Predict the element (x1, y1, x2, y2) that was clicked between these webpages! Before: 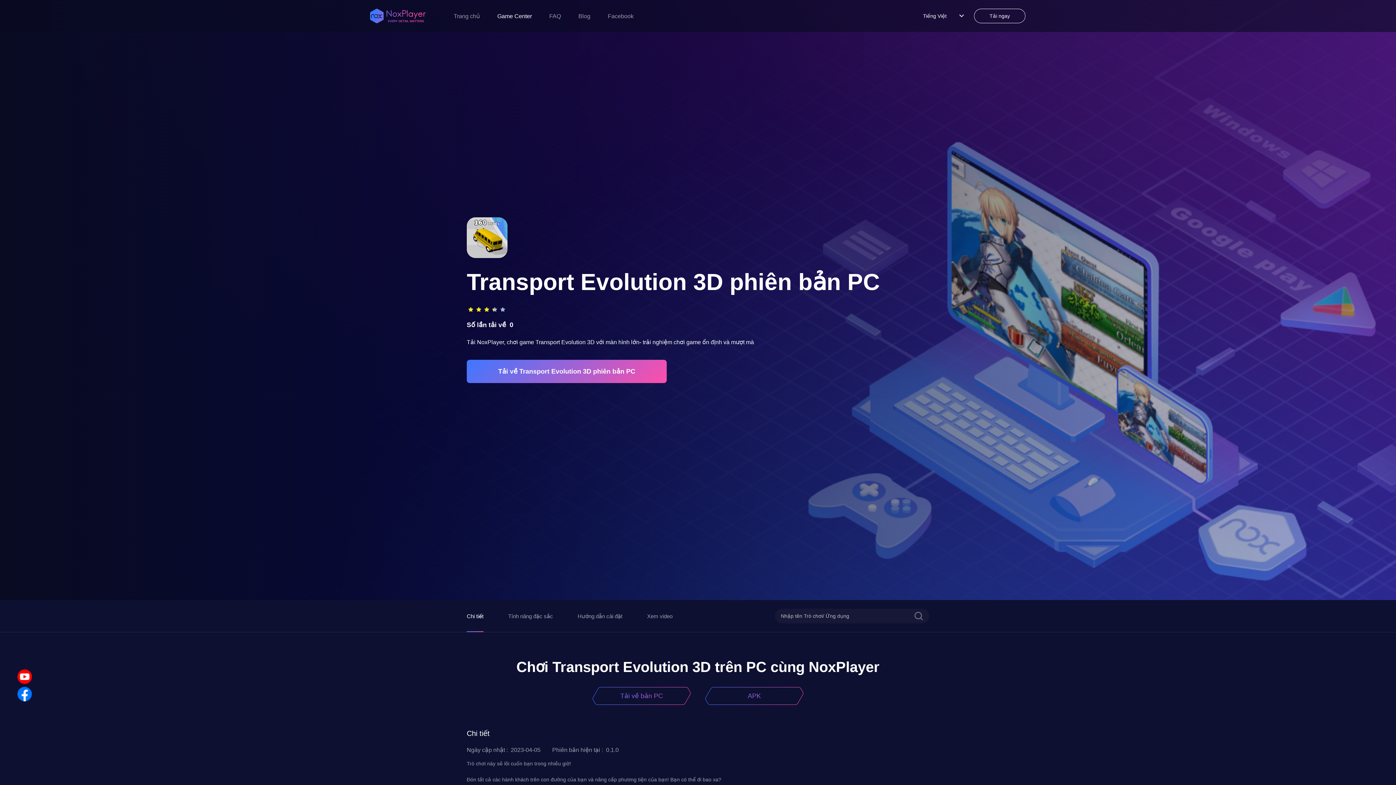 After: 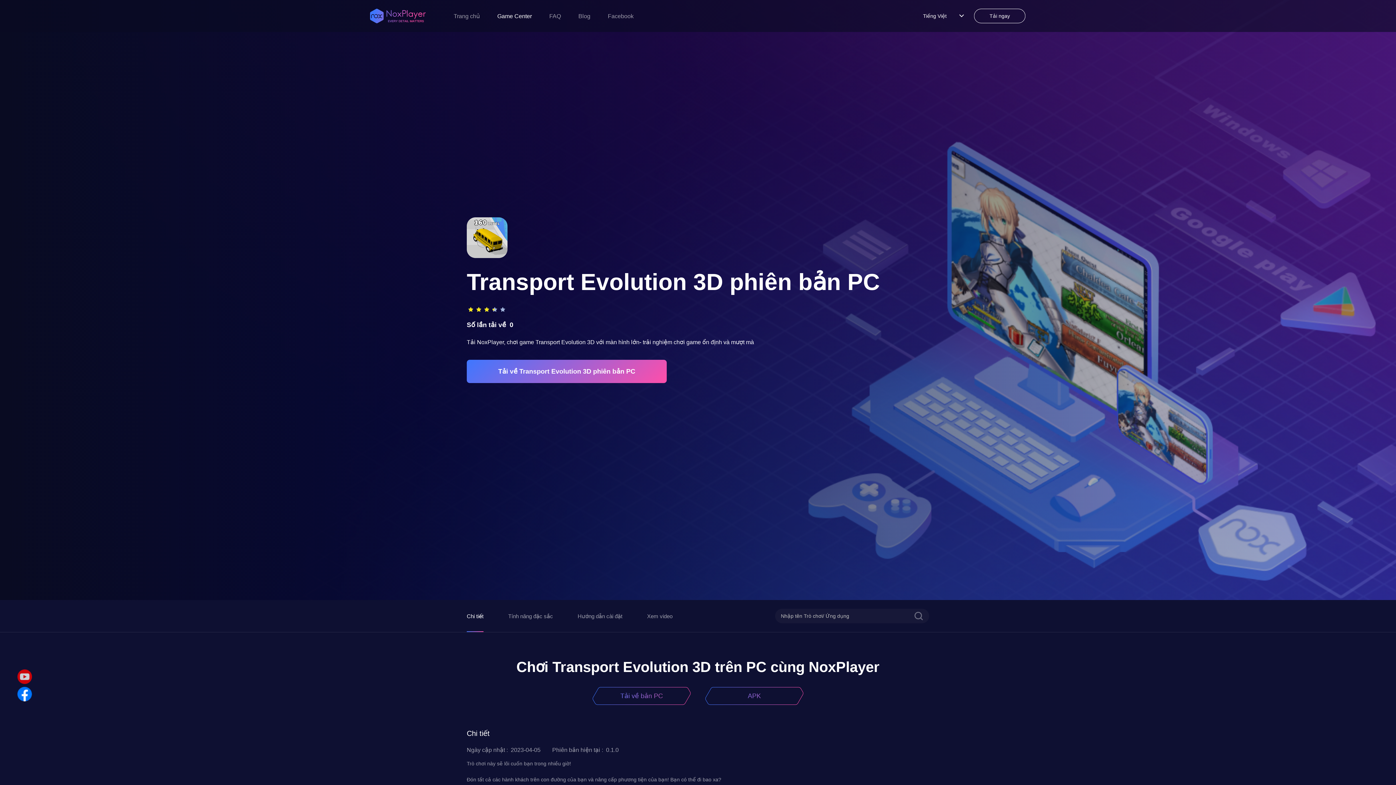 Action: bbox: (17, 669, 32, 684)